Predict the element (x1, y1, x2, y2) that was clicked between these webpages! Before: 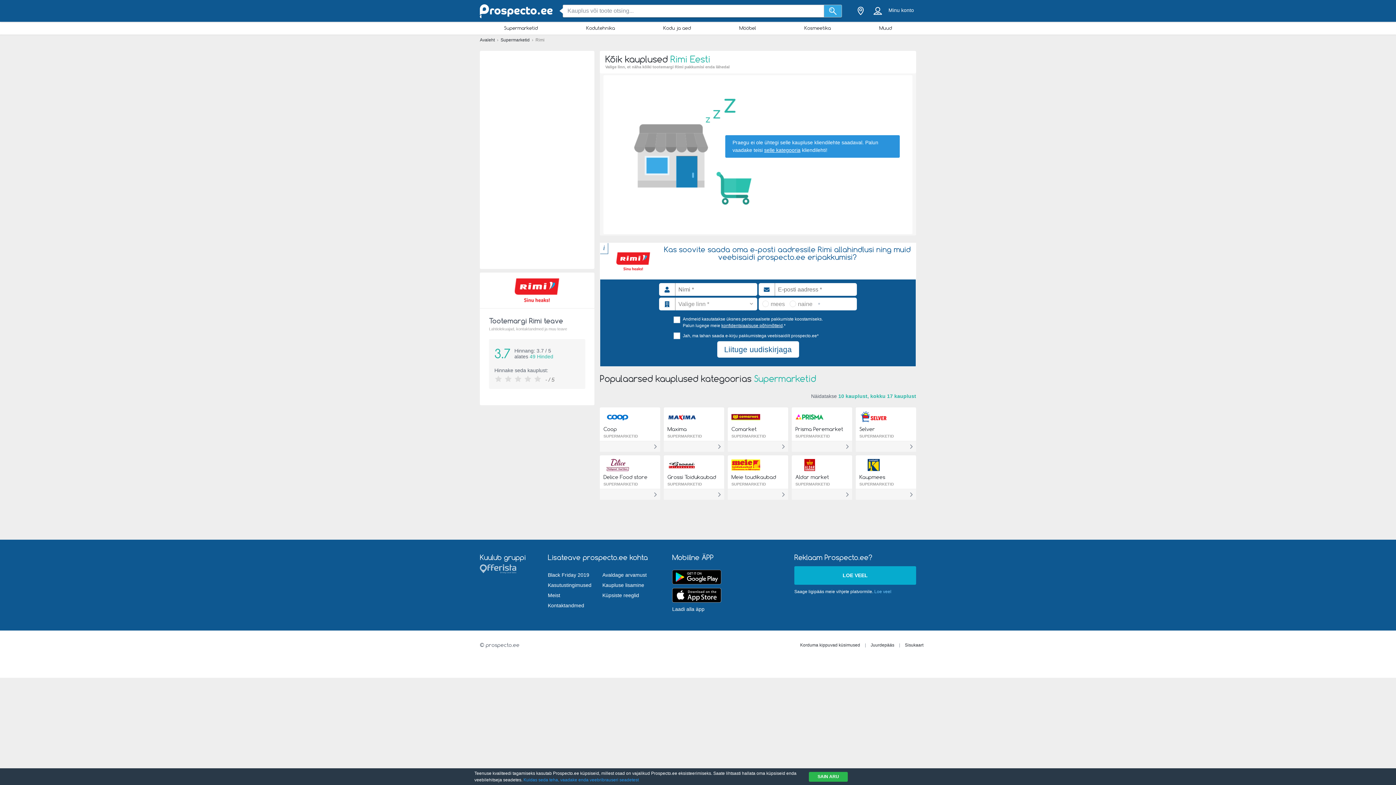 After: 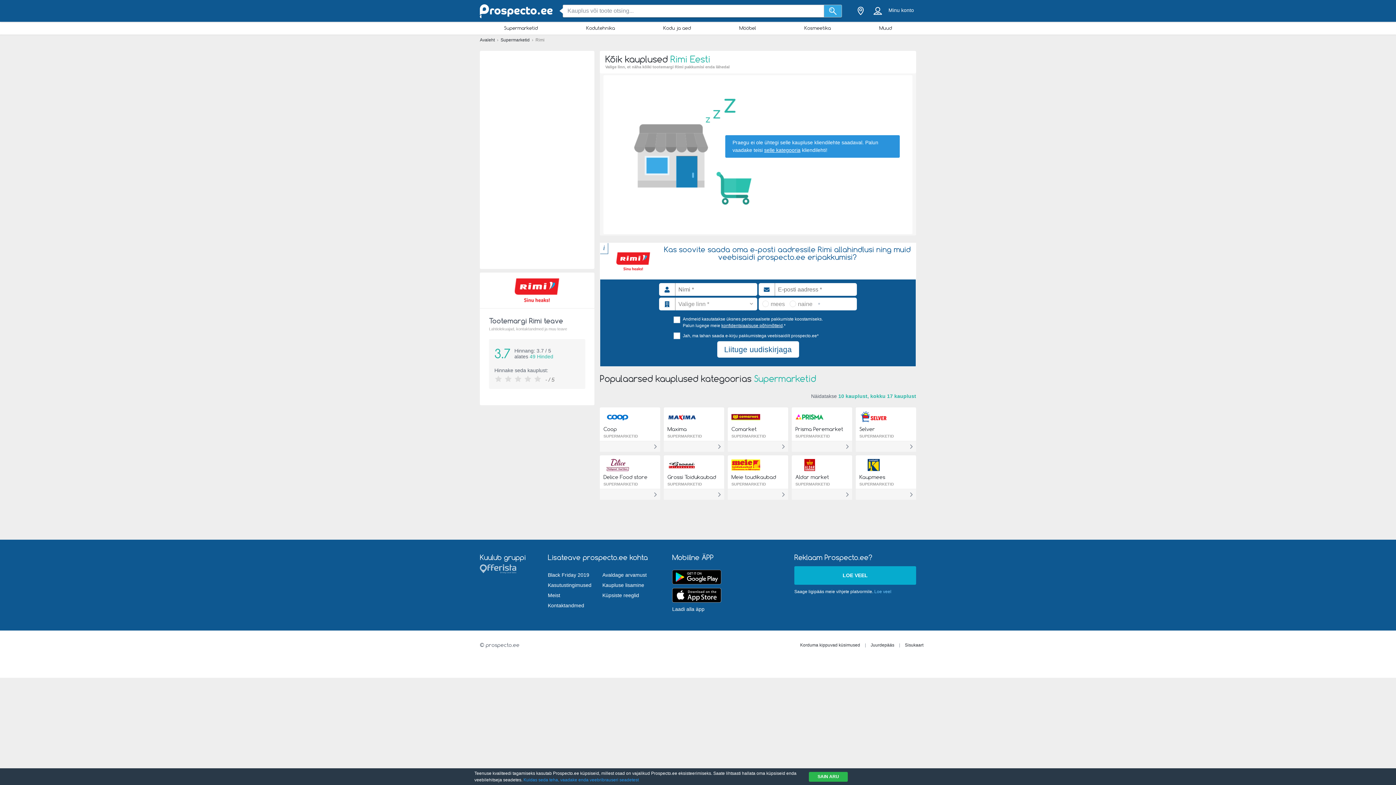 Action: label: Kuidas seda teha, vaadake enda veebribrauseri seadetest bbox: (523, 777, 638, 782)